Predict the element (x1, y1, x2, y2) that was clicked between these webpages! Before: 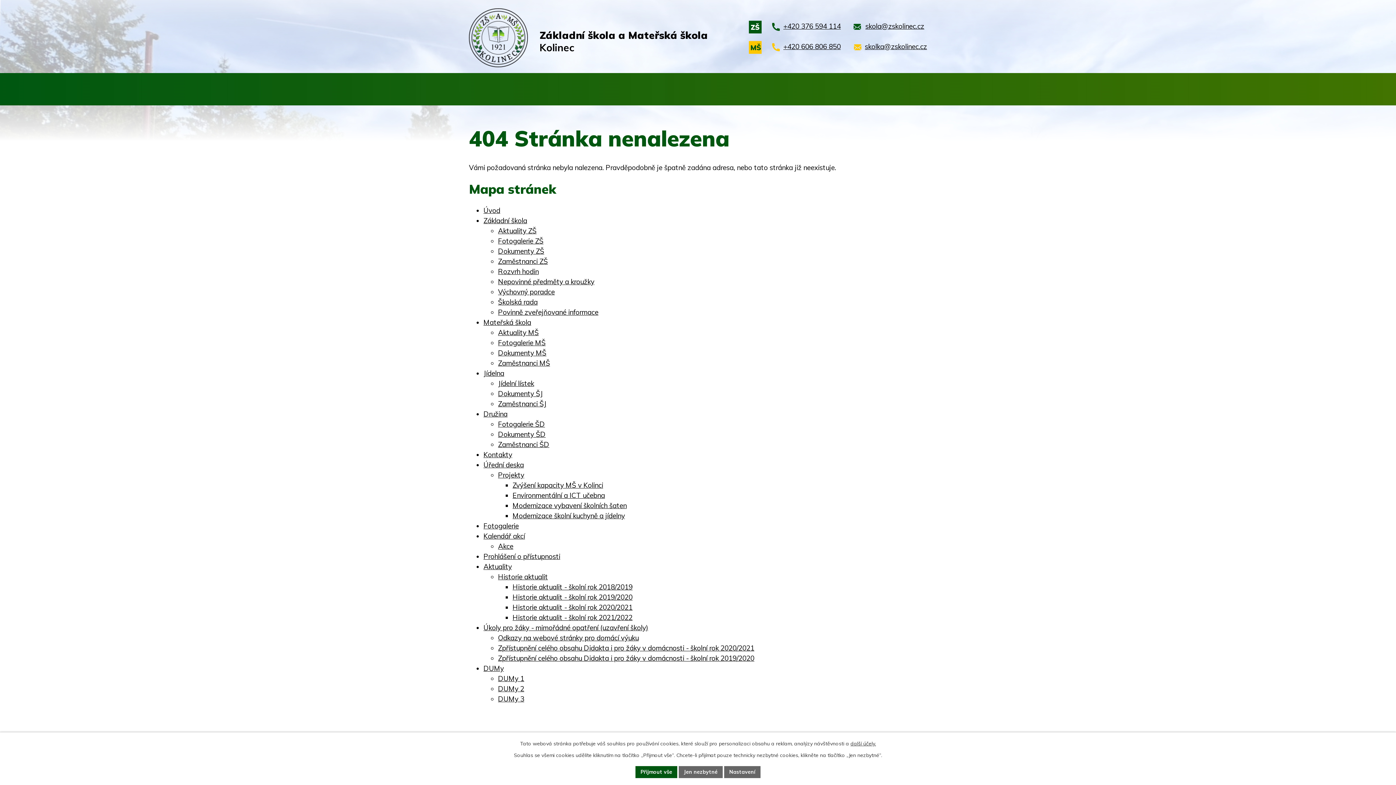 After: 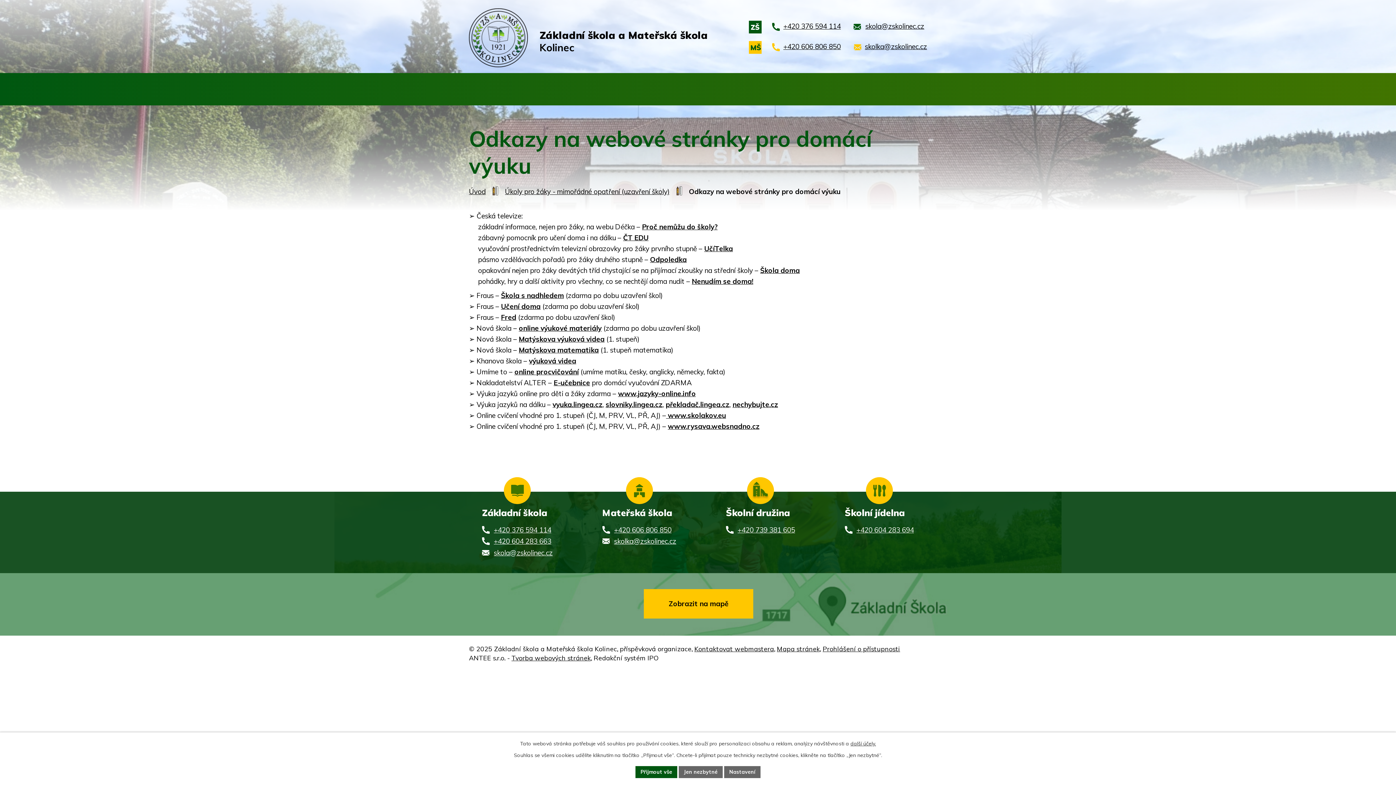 Action: label: Odkazy na webové stránky pro domácí výuku bbox: (498, 633, 638, 642)